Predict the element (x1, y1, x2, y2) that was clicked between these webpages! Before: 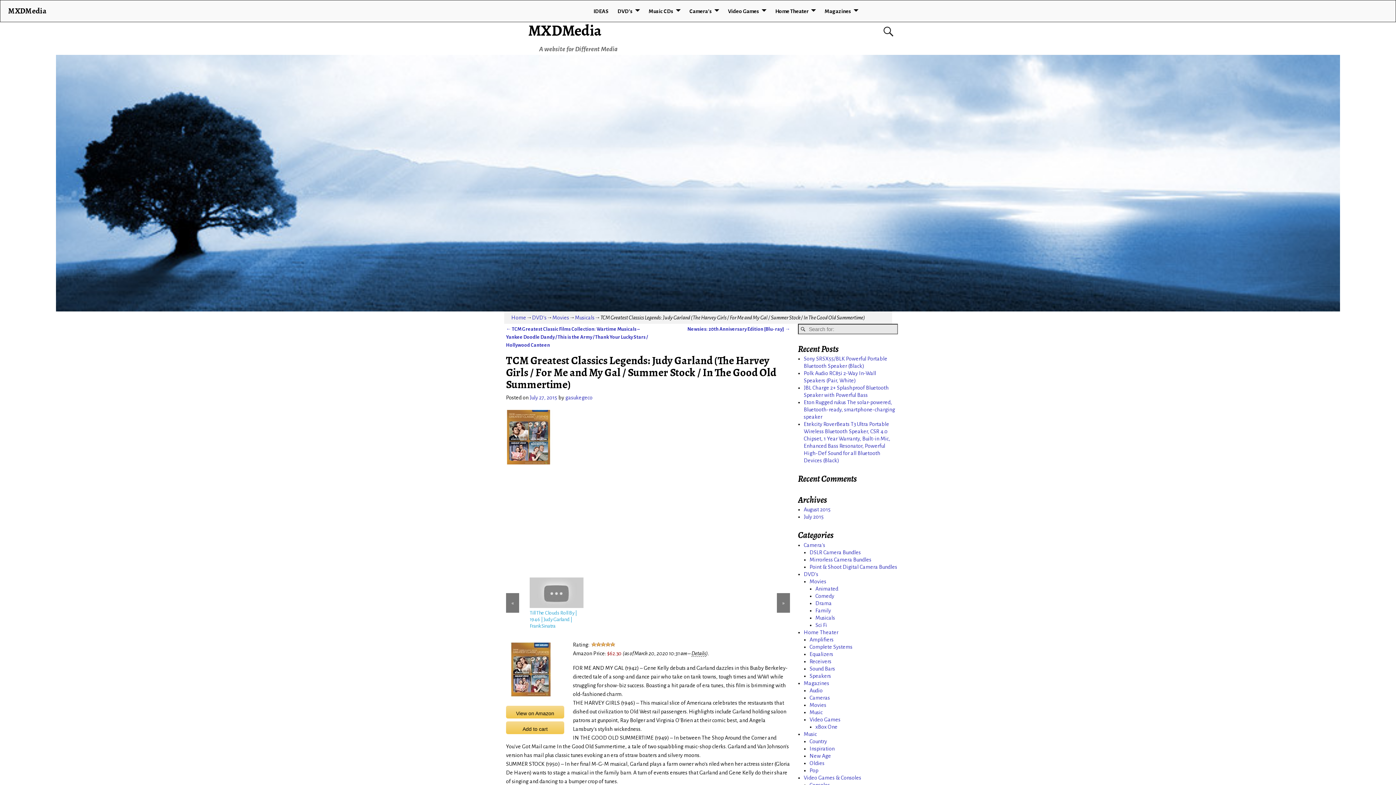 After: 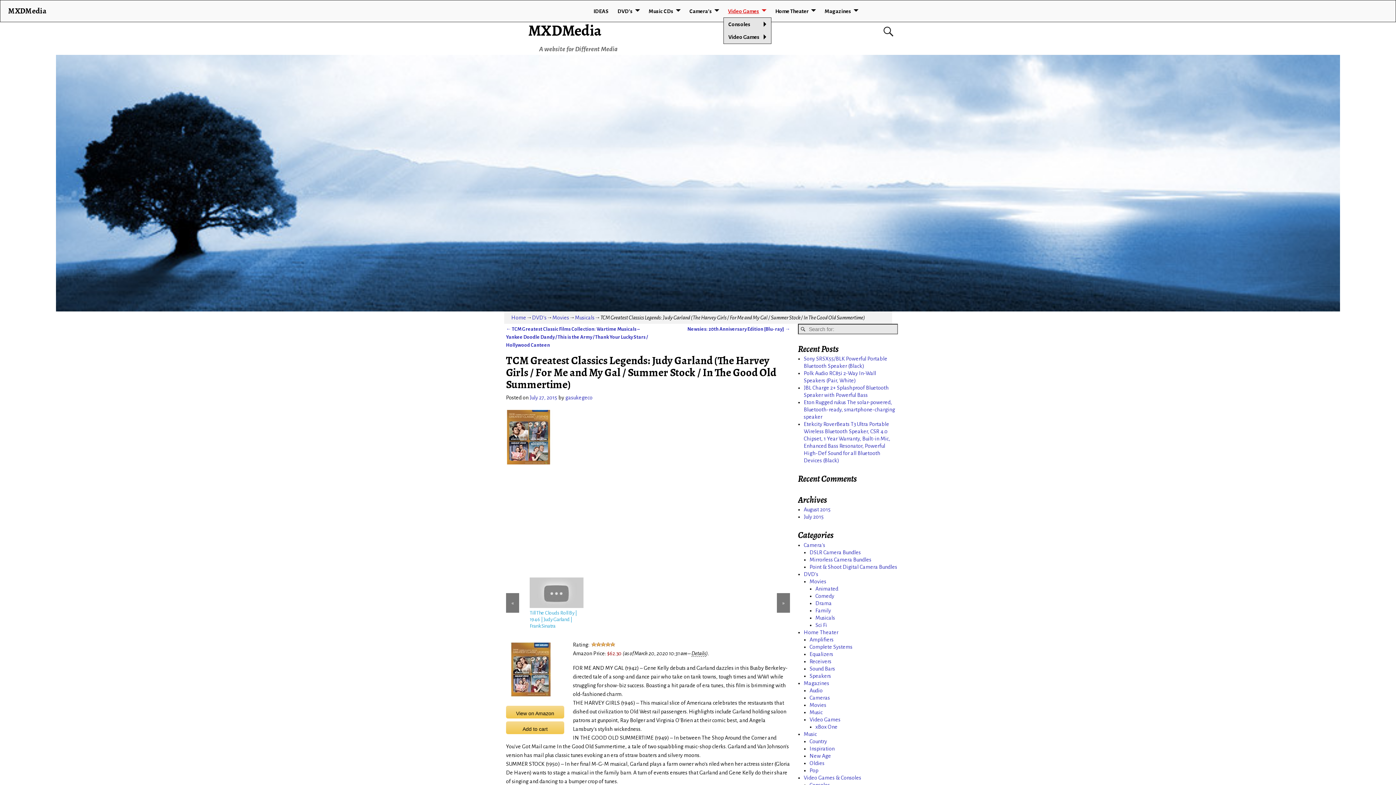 Action: bbox: (723, 4, 771, 17) label: Video Games